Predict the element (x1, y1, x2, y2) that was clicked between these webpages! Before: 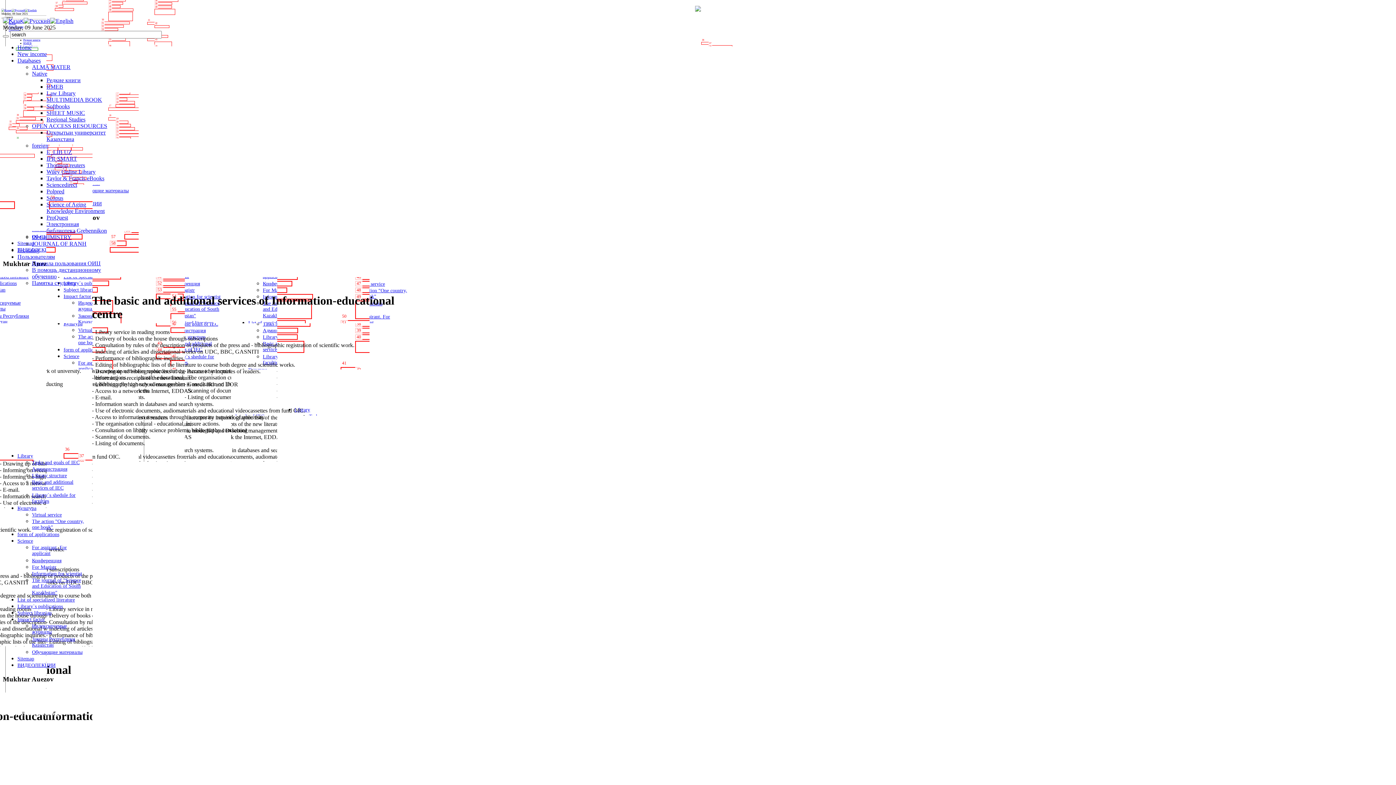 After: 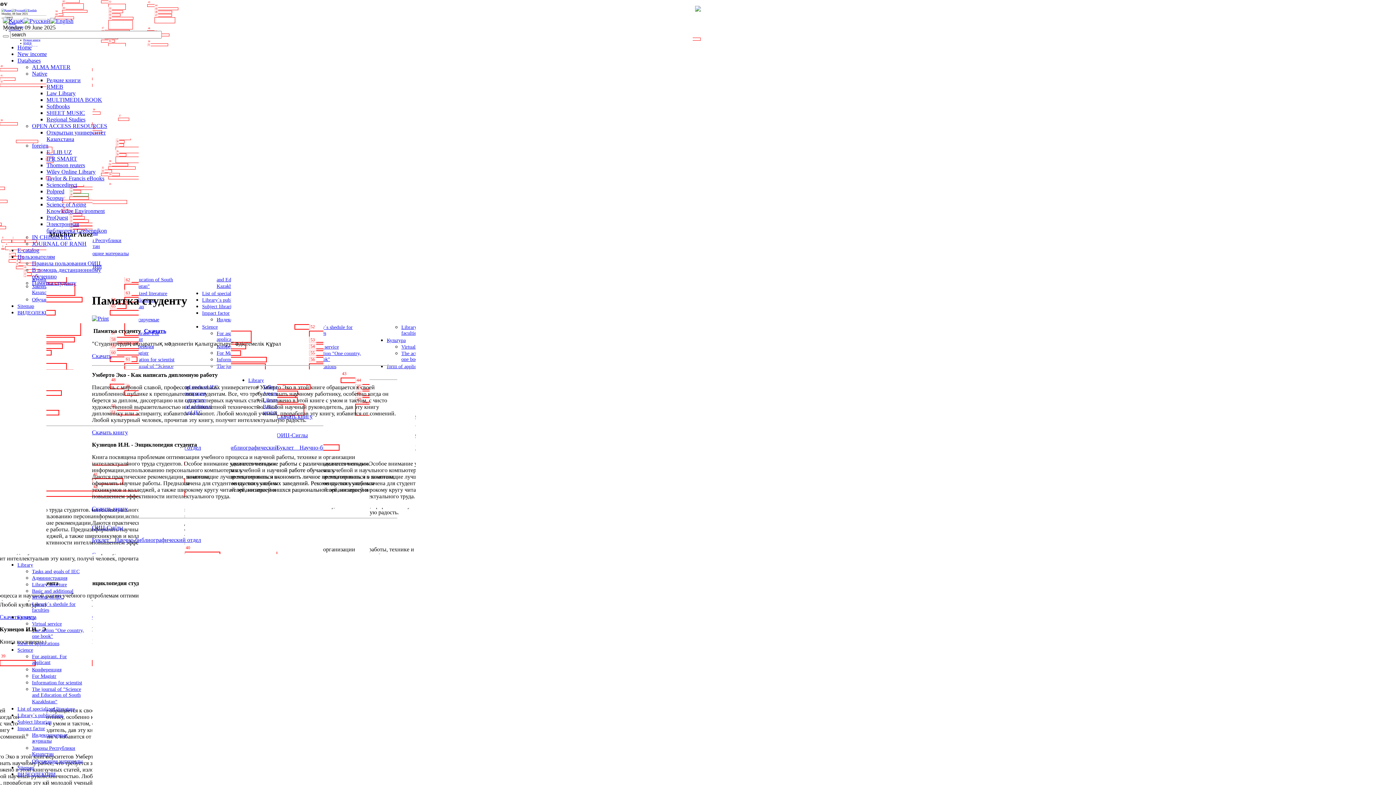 Action: bbox: (32, 280, 76, 286) label: Памятка студенту